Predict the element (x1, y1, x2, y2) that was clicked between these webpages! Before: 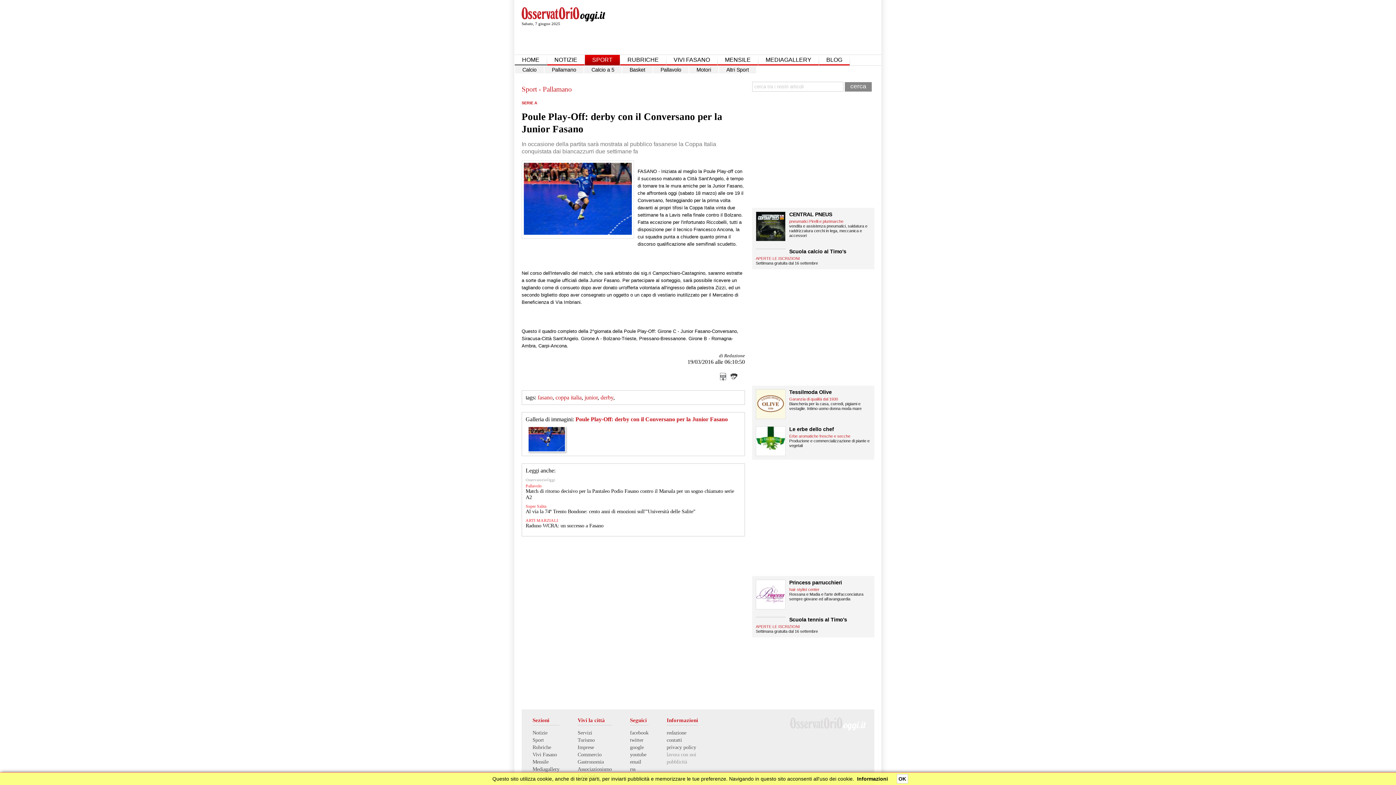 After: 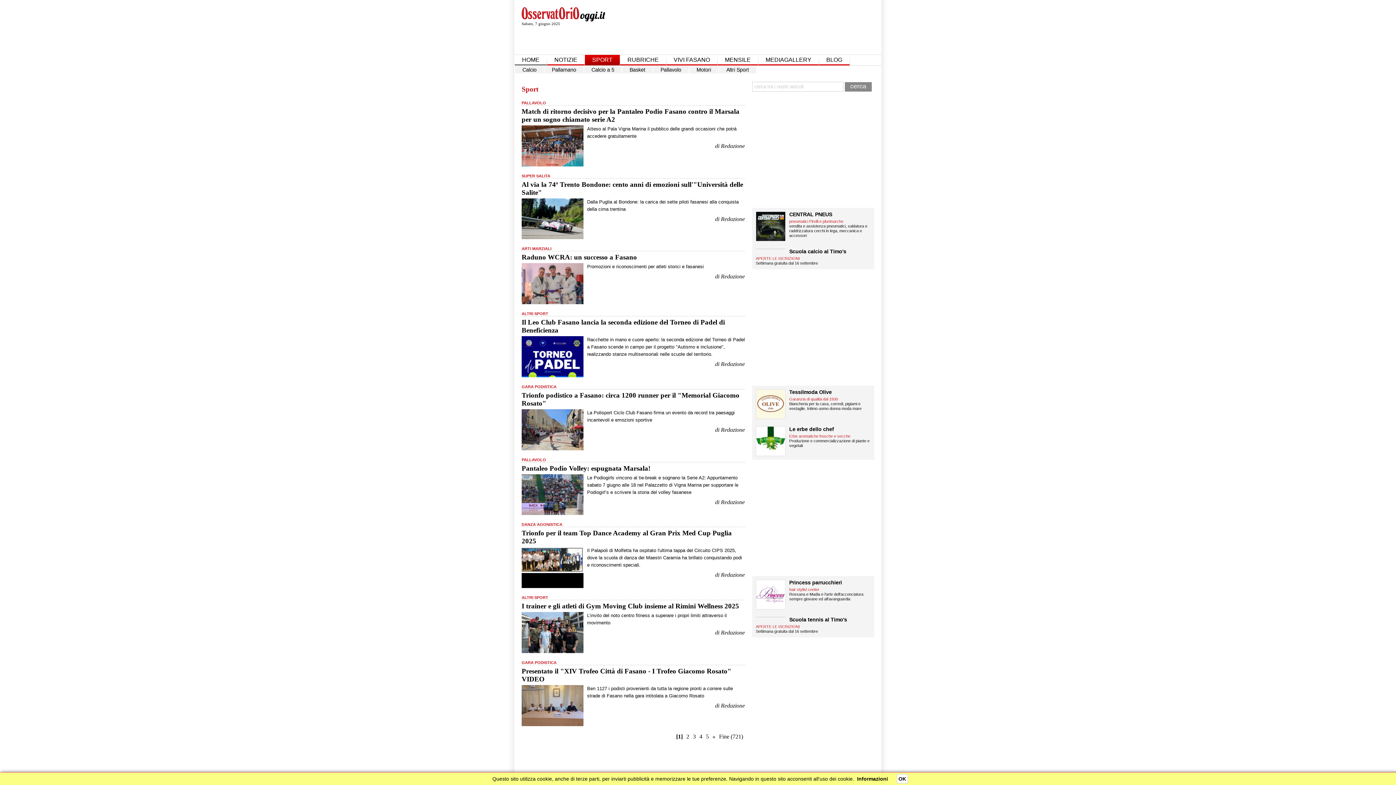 Action: label: SPORT bbox: (585, 54, 620, 65)